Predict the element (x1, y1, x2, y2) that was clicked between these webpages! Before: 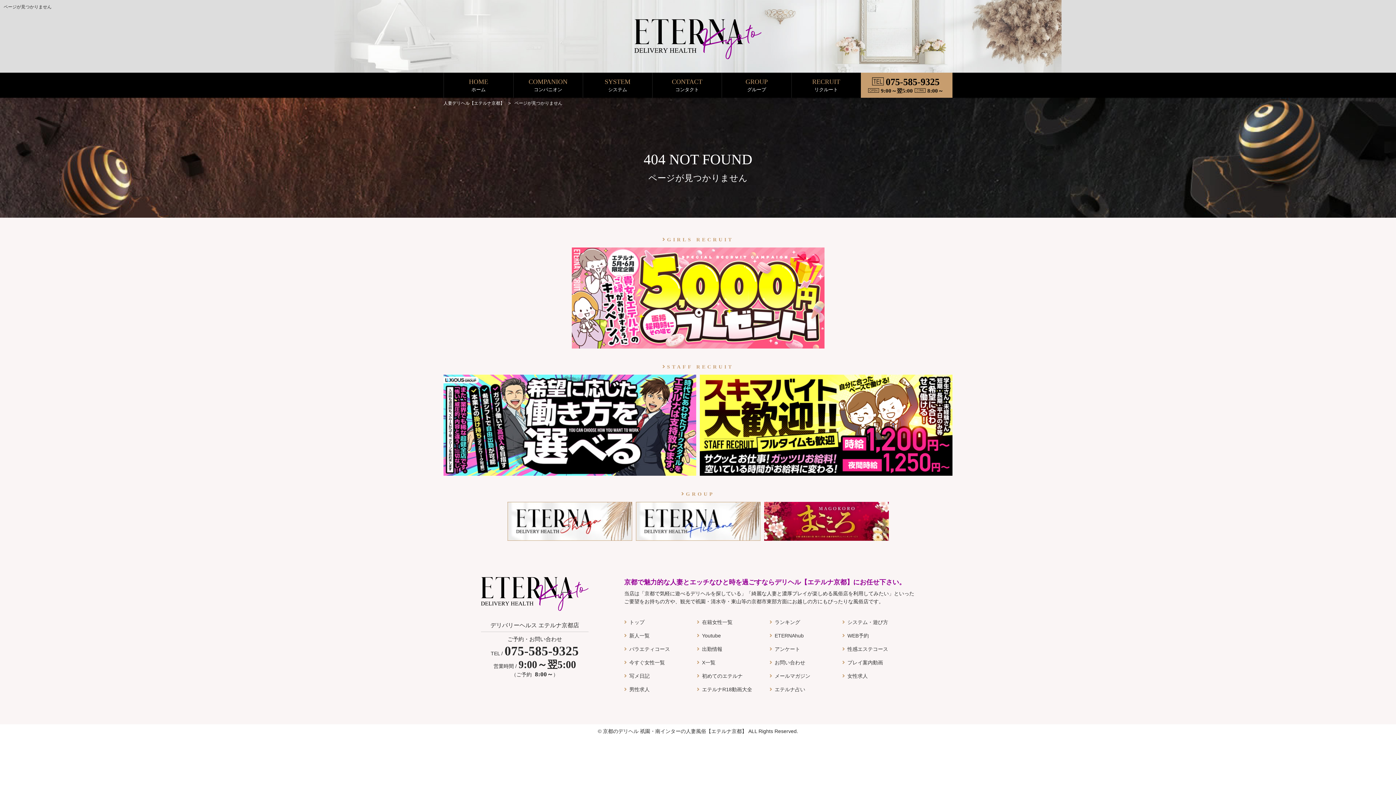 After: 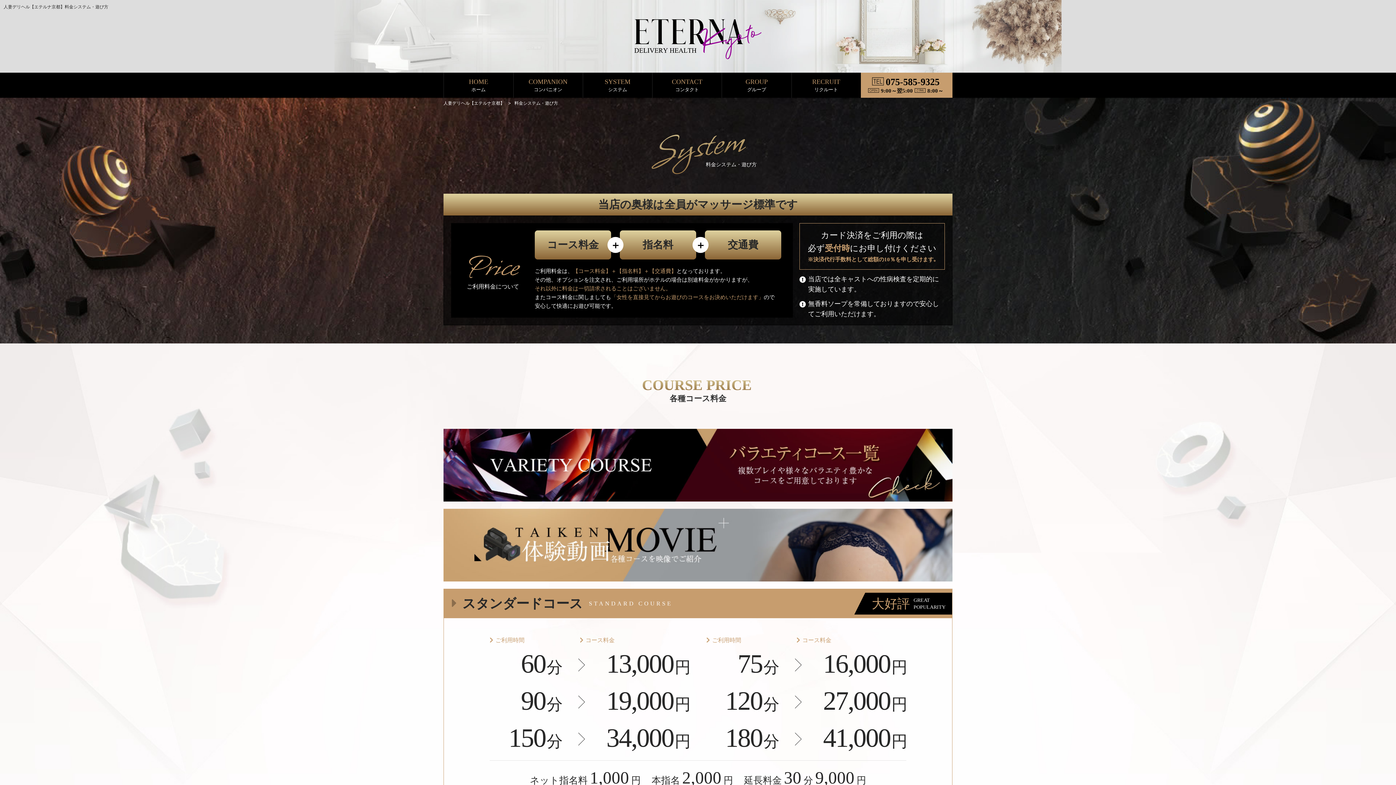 Action: bbox: (583, 72, 652, 97) label: SYSTEM
システム